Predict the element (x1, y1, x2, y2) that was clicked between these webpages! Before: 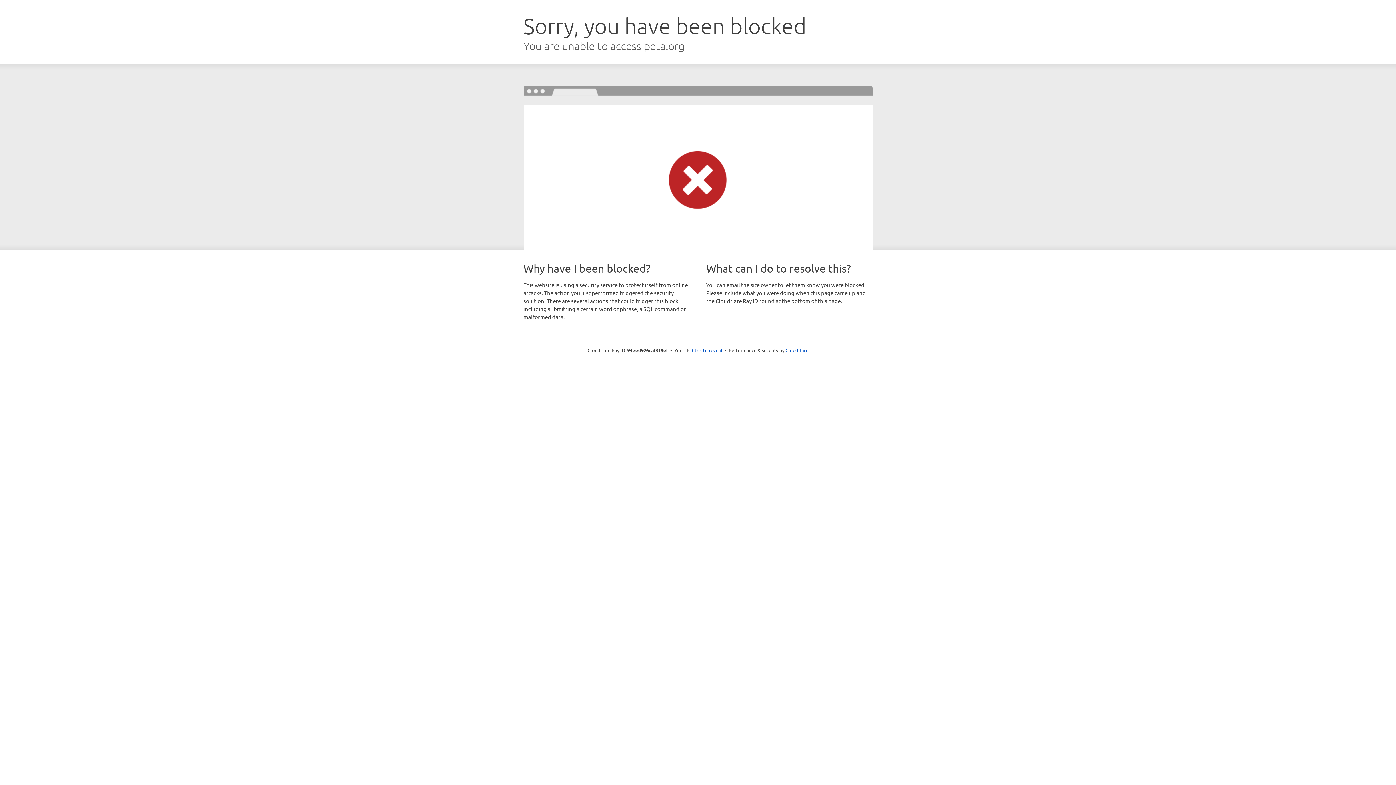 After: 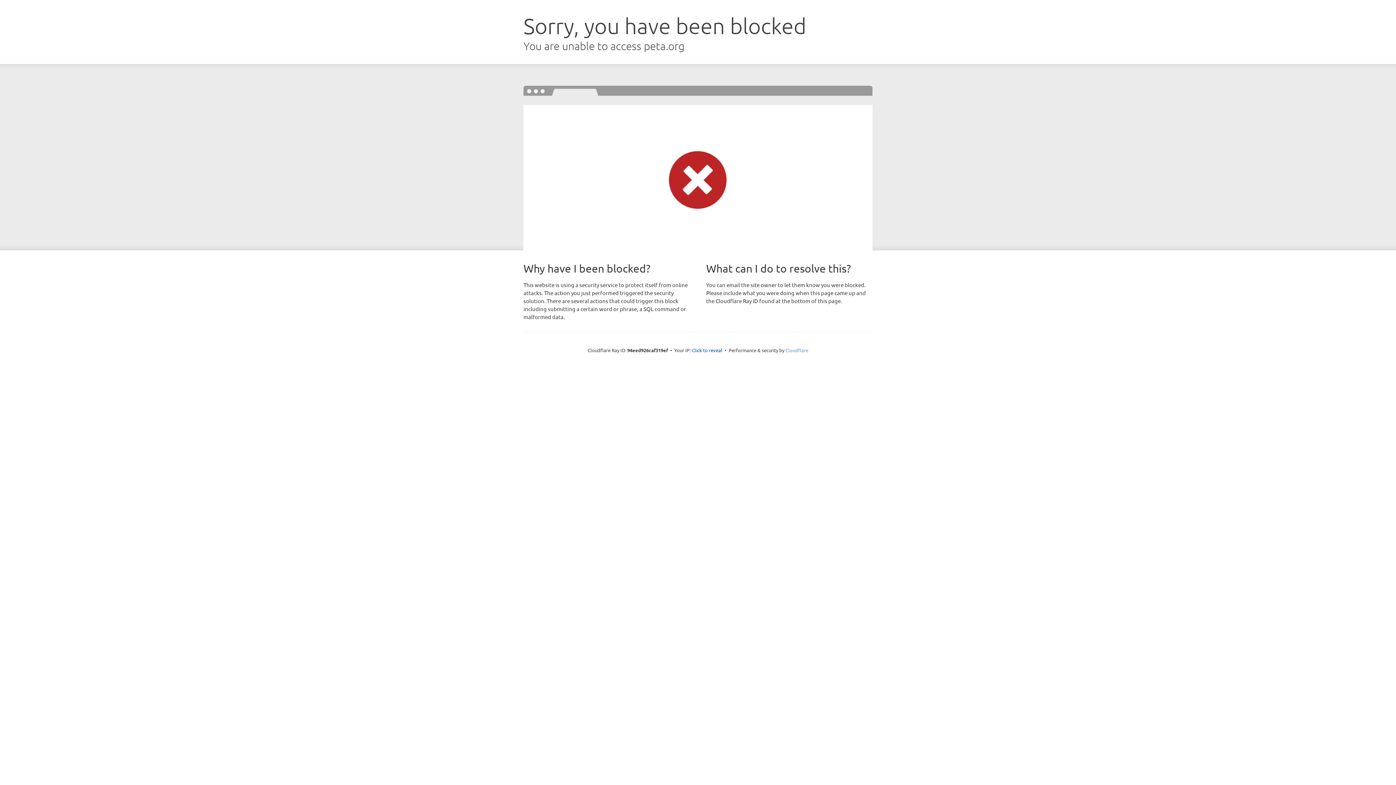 Action: label: Cloudflare bbox: (785, 347, 808, 353)